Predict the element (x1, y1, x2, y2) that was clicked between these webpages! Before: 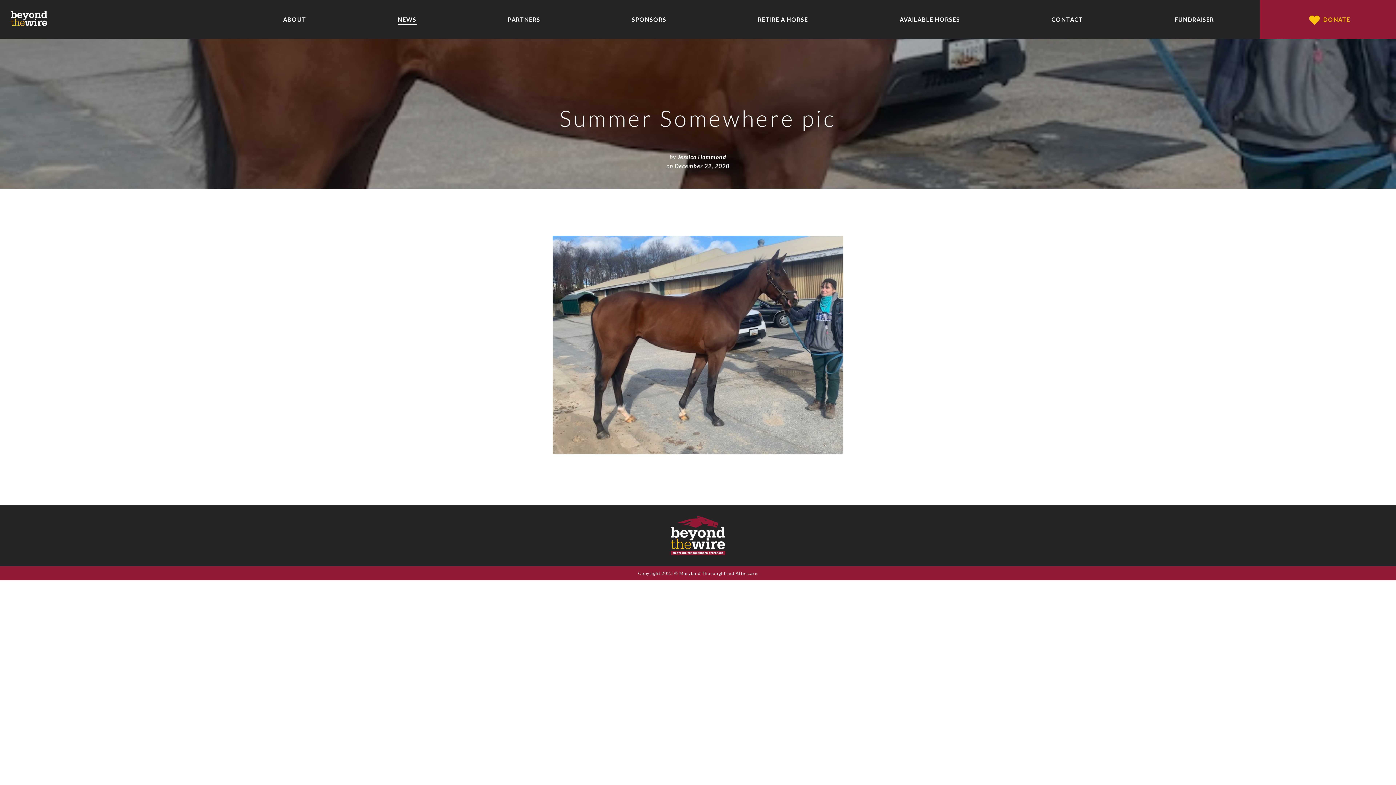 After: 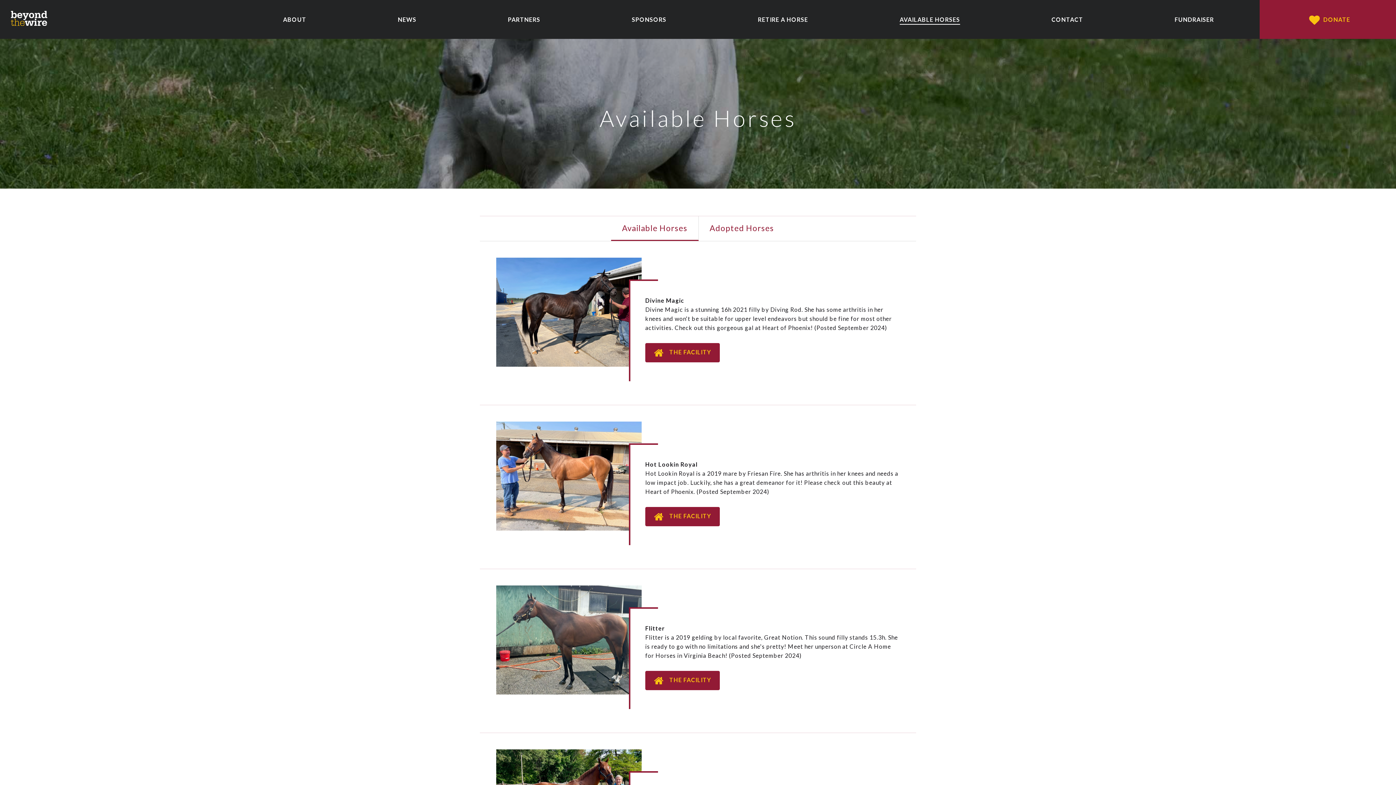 Action: bbox: (899, 16, 960, 22) label: AVAILABLE HORSES